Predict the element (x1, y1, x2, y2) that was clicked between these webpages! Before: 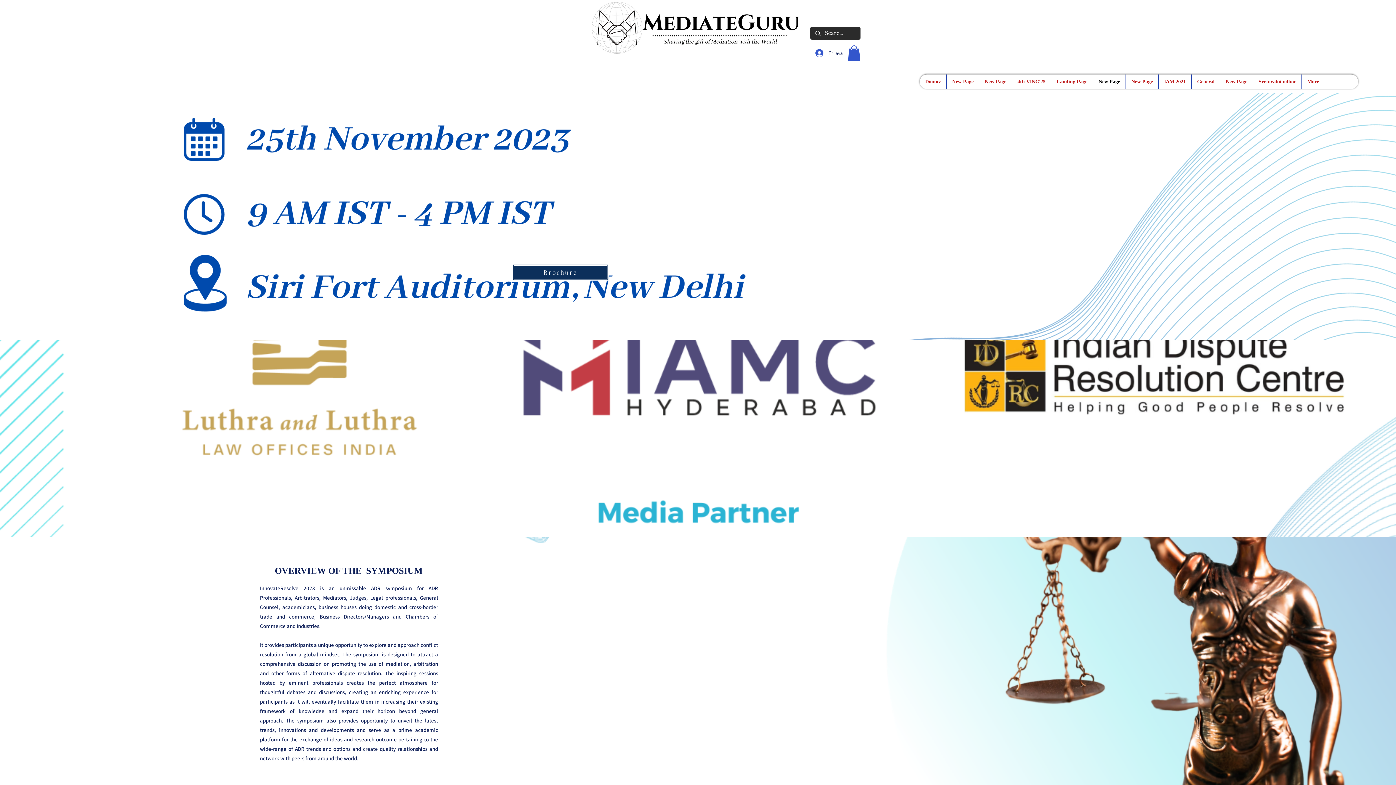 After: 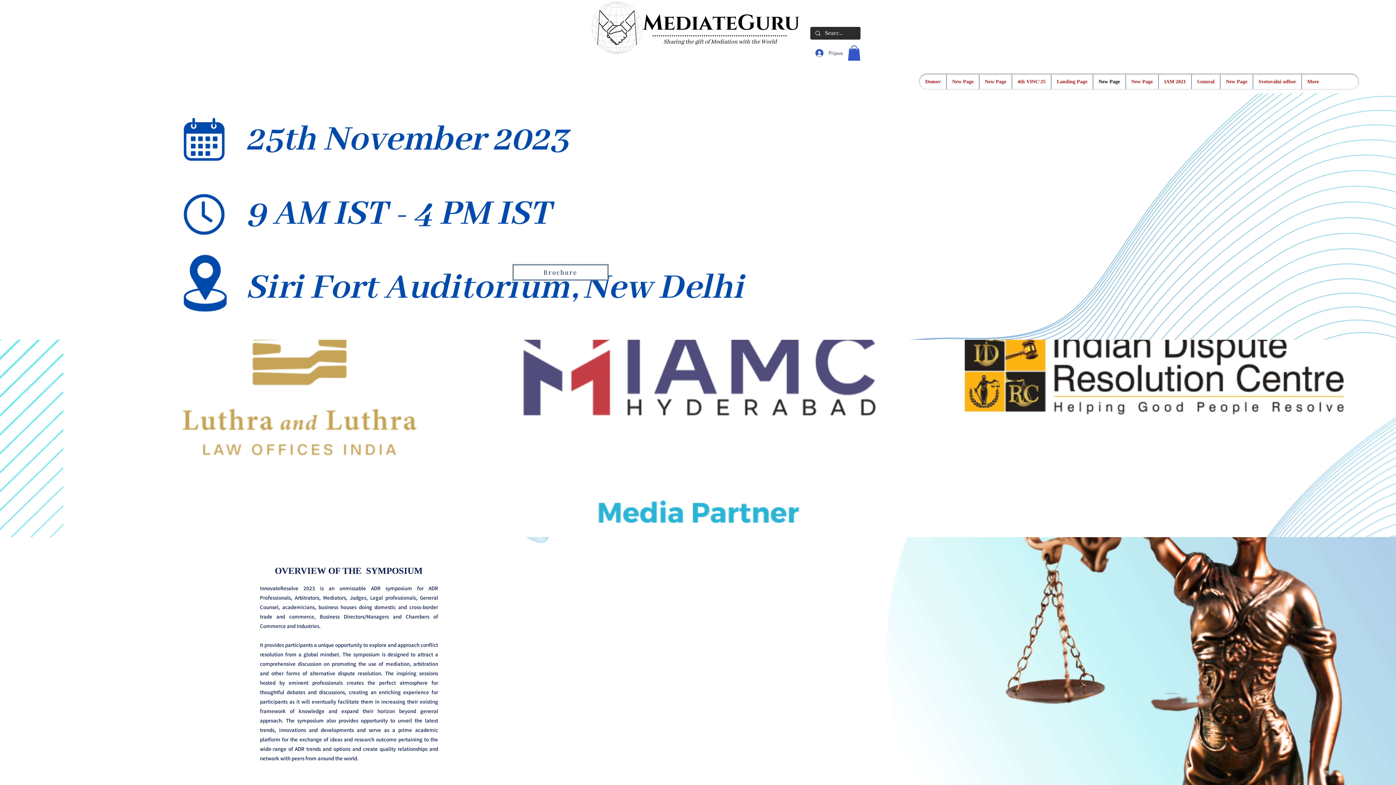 Action: bbox: (512, 264, 608, 280) label: Brochure